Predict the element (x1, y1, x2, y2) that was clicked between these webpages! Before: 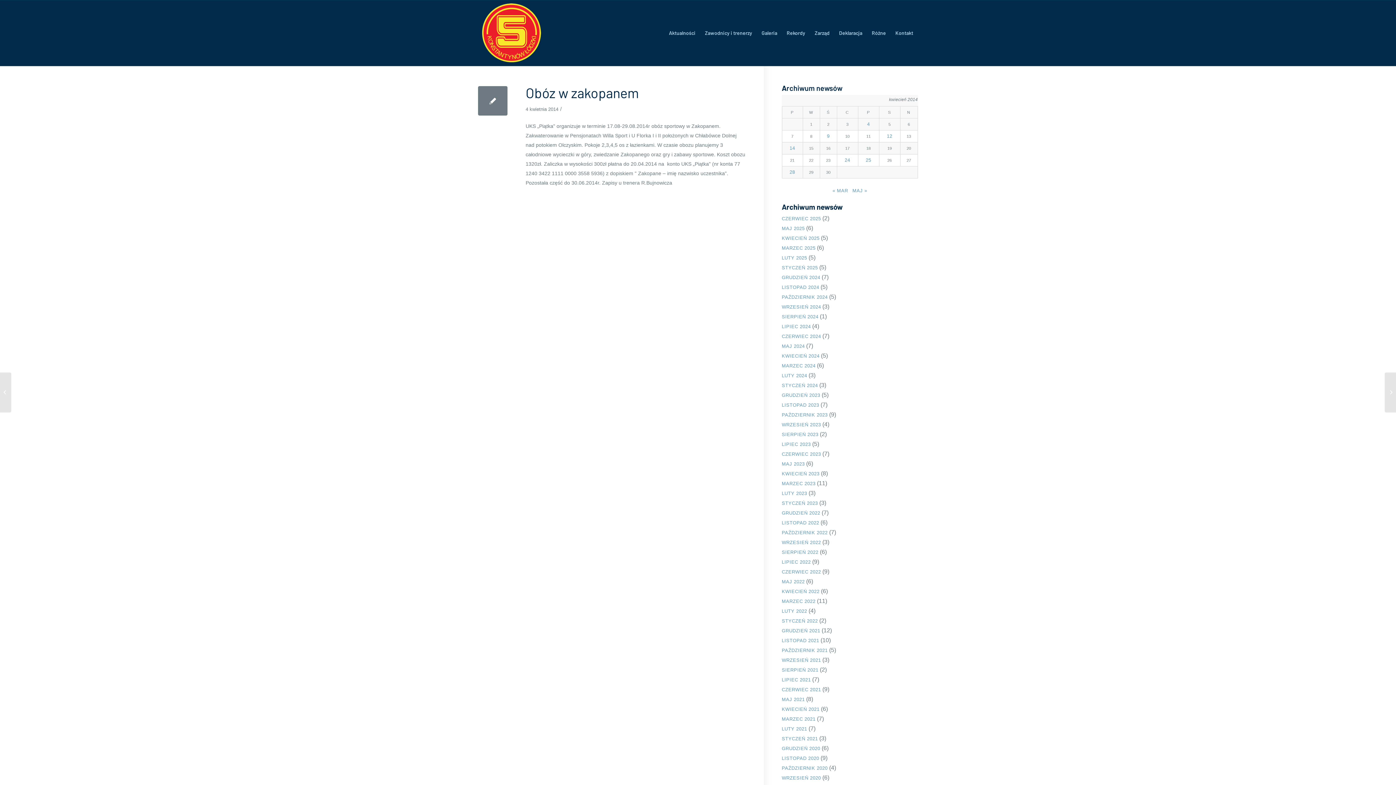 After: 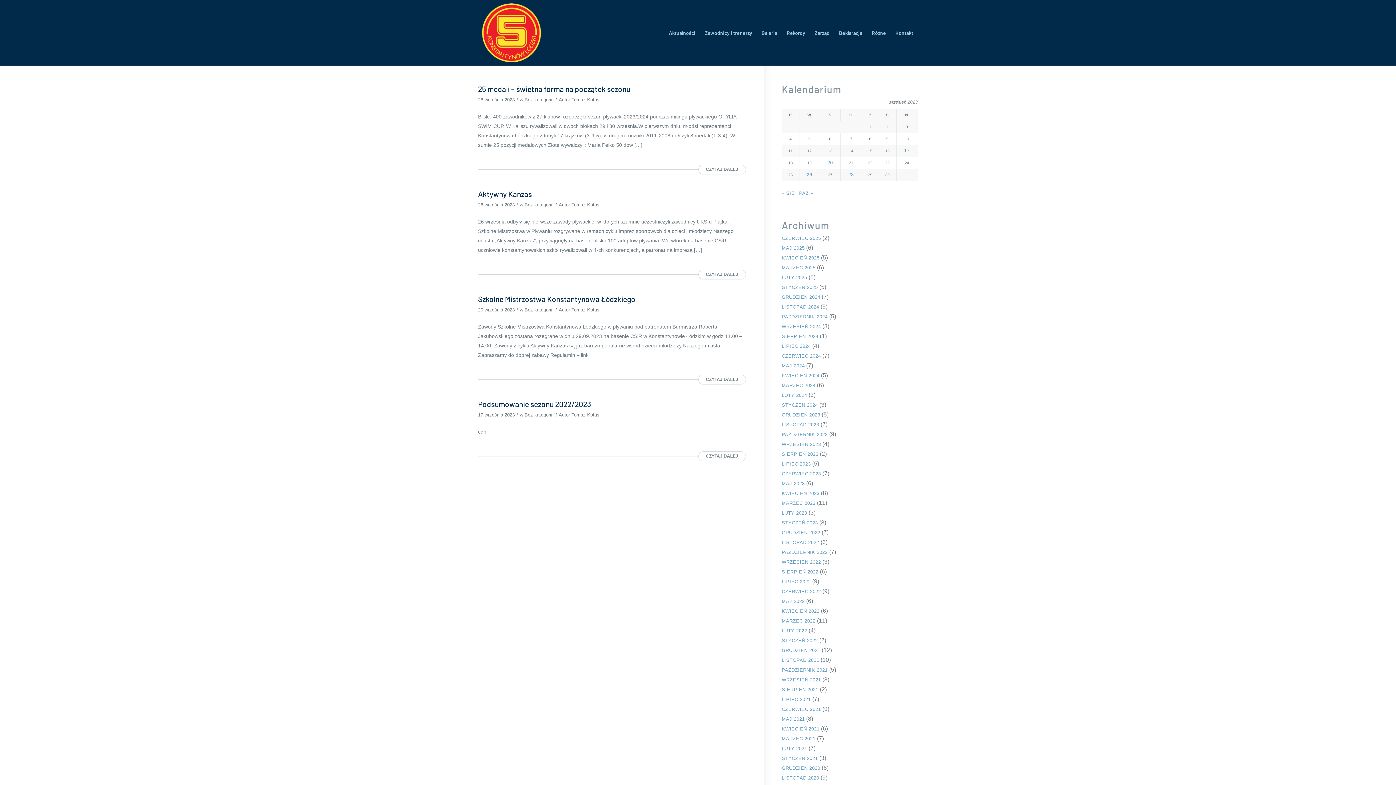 Action: label: WRZESIEŃ 2023 bbox: (782, 422, 821, 427)